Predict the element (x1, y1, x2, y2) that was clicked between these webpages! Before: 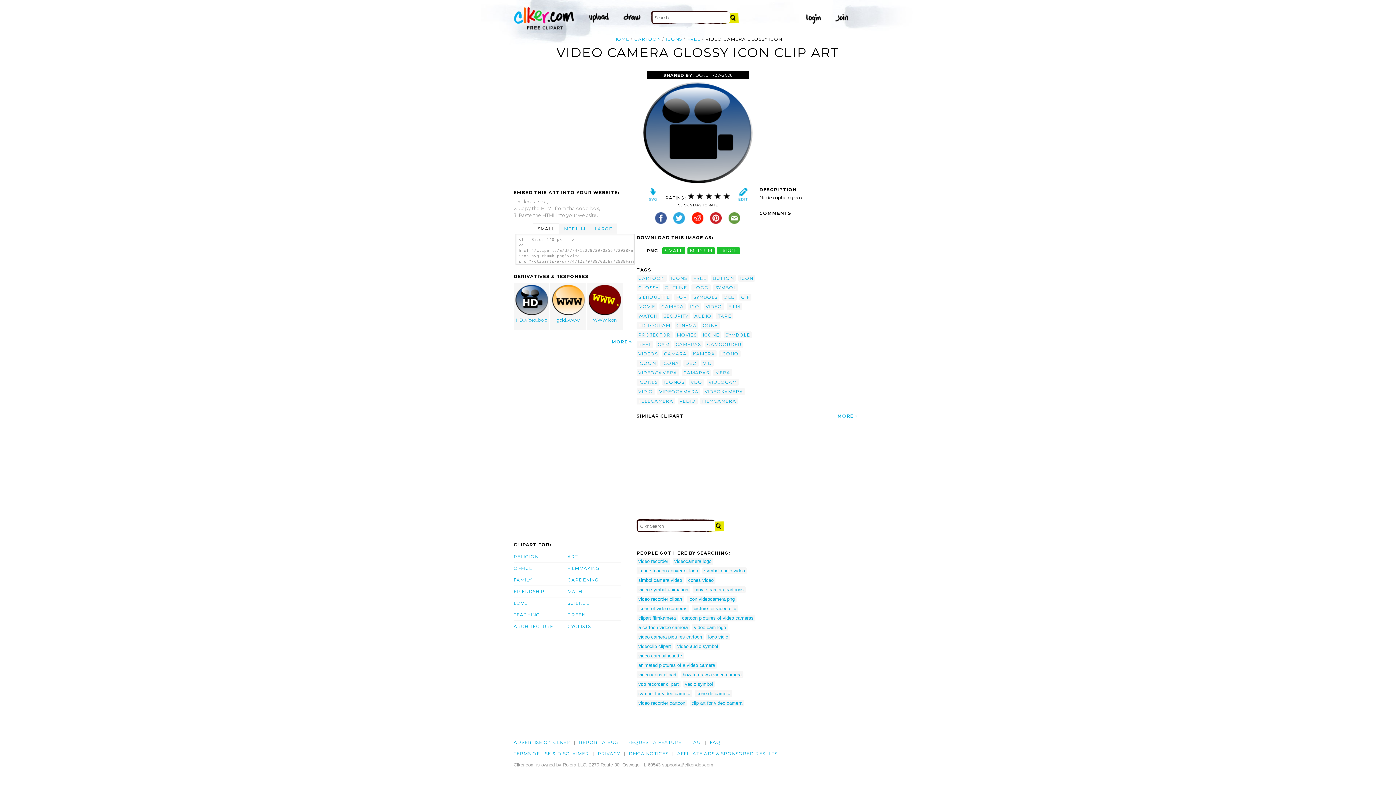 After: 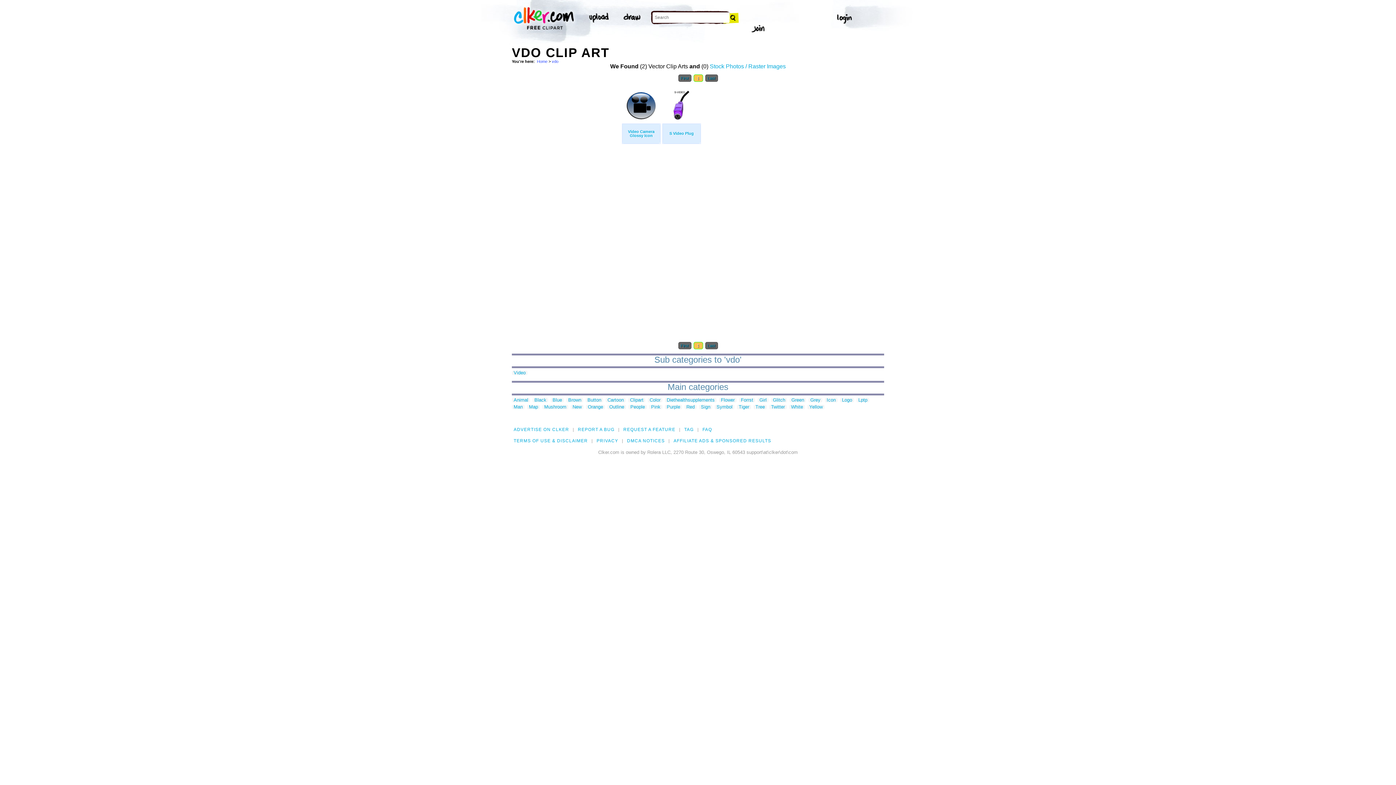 Action: bbox: (689, 378, 704, 385) label: VDO